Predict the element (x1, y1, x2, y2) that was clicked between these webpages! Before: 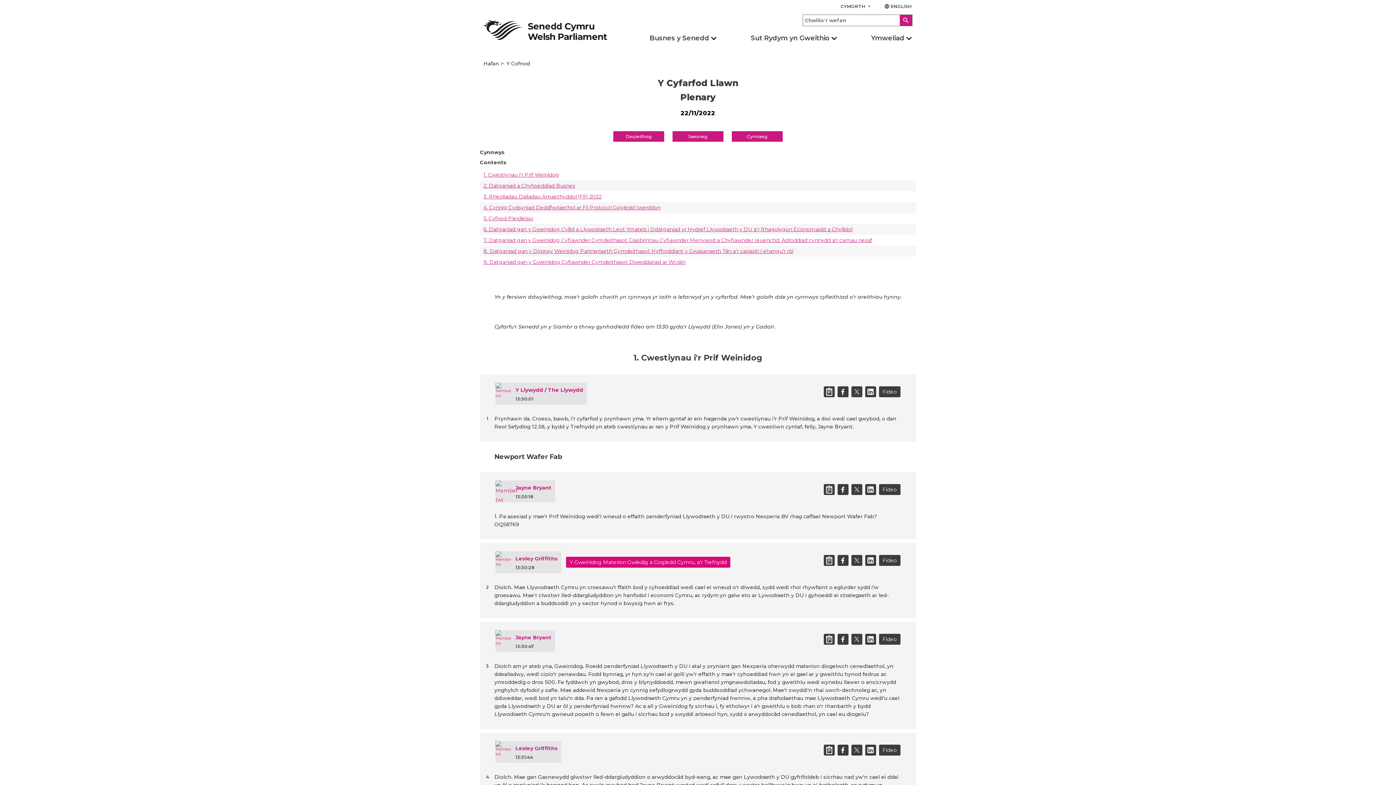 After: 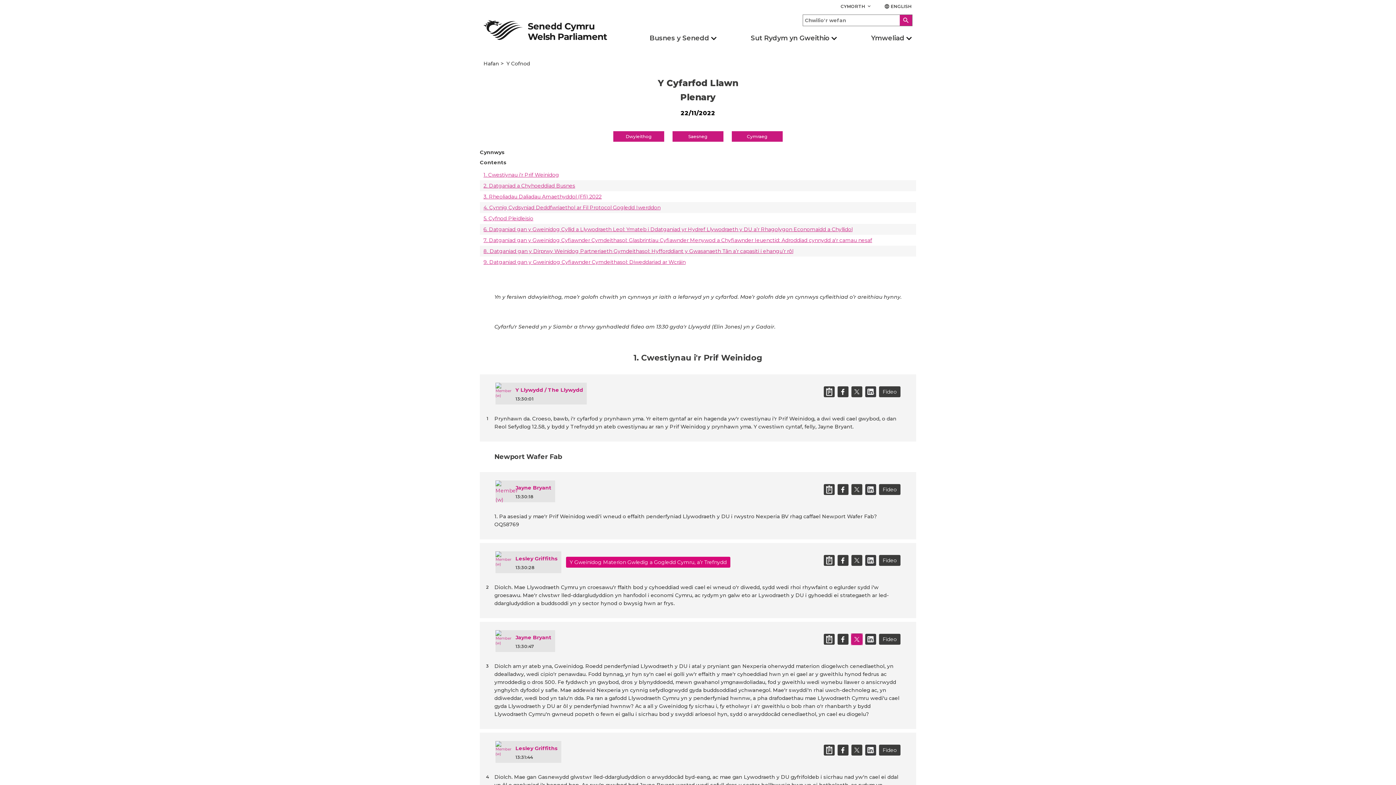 Action: bbox: (851, 634, 862, 645) label: Share To Twitter (w)